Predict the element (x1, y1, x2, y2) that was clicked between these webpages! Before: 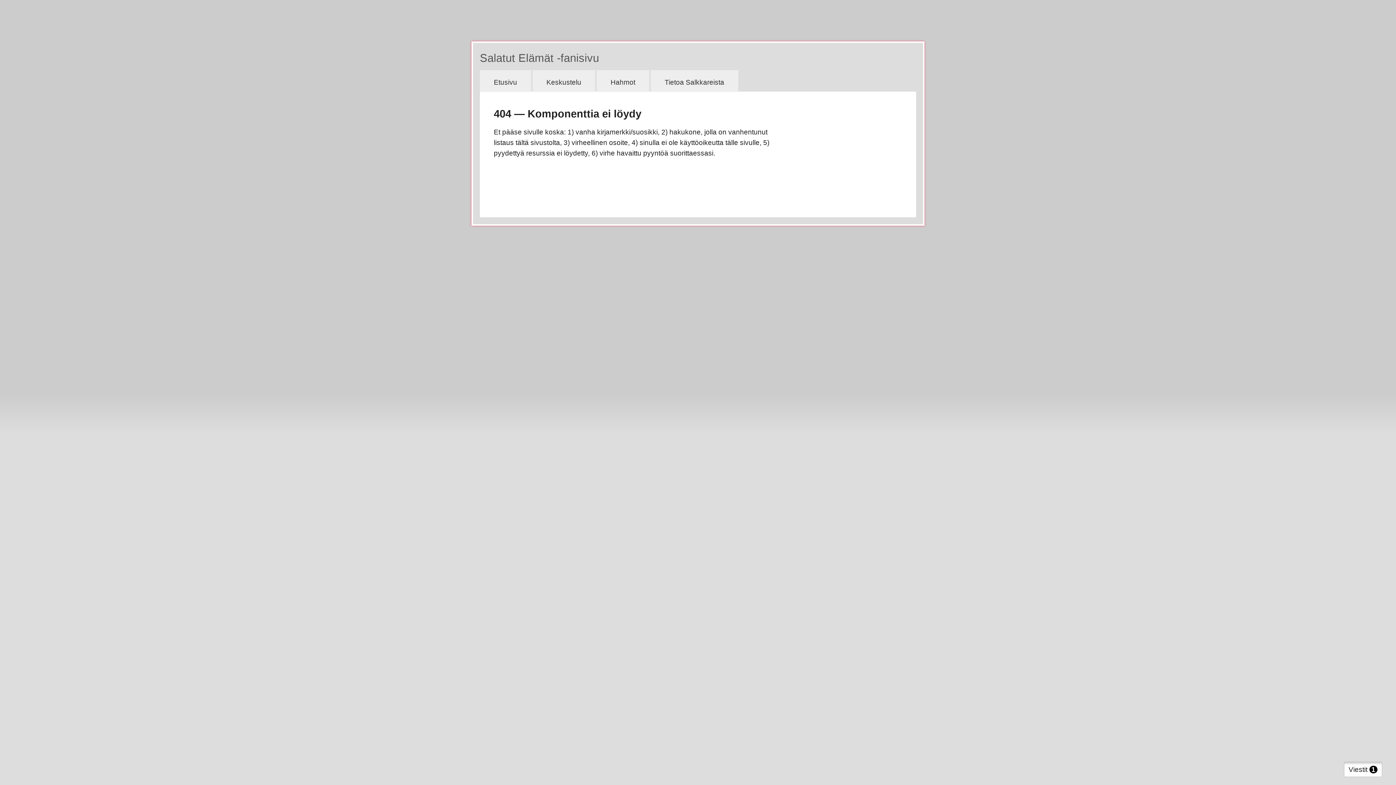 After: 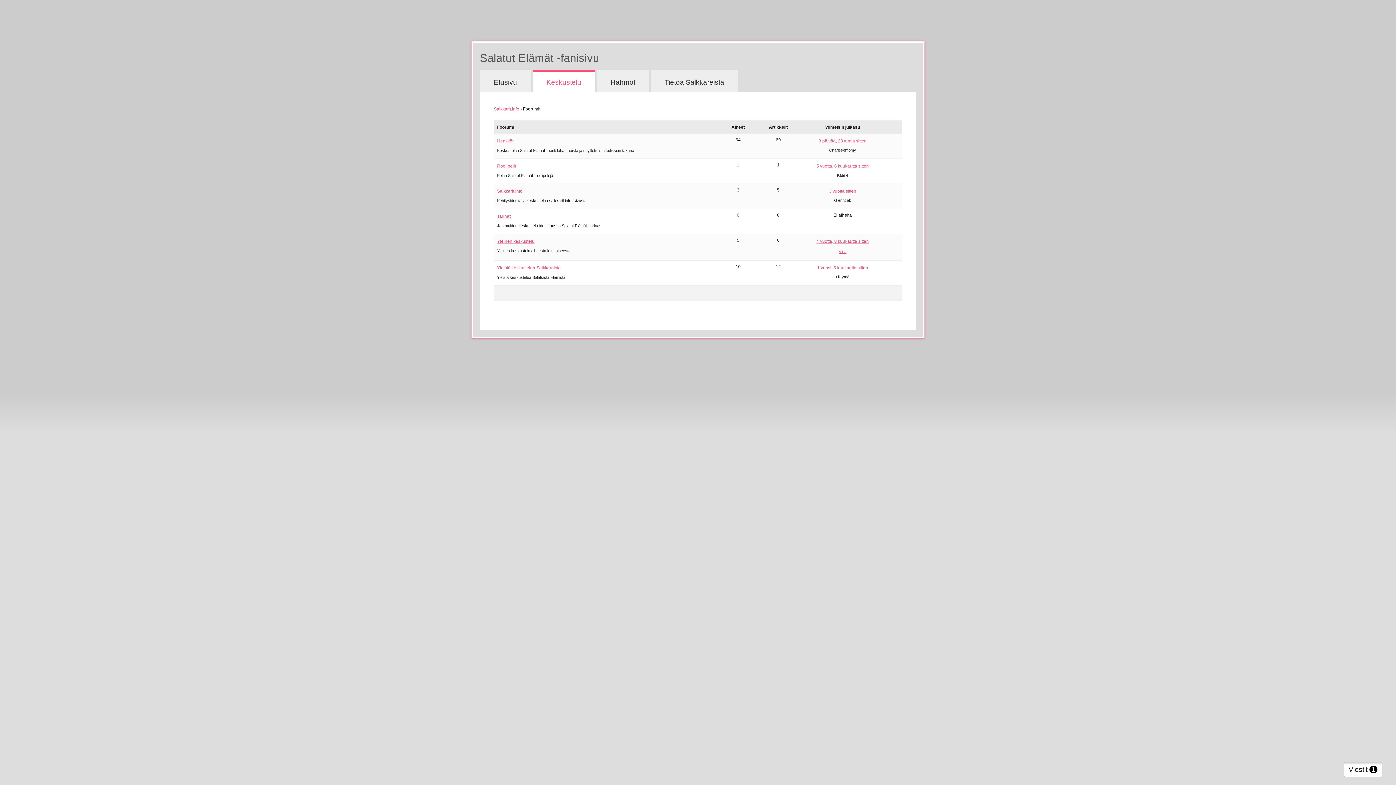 Action: label: Keskustelu bbox: (532, 70, 595, 91)